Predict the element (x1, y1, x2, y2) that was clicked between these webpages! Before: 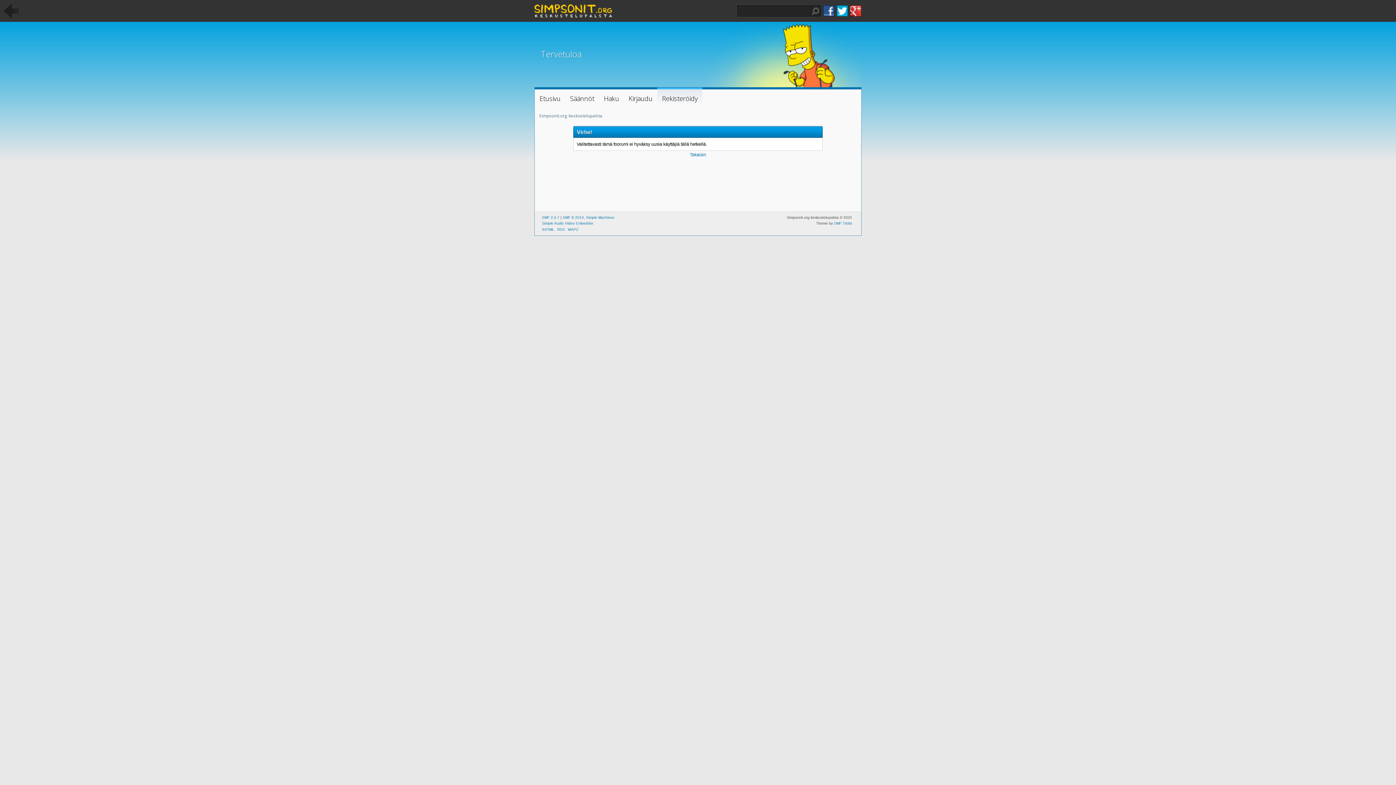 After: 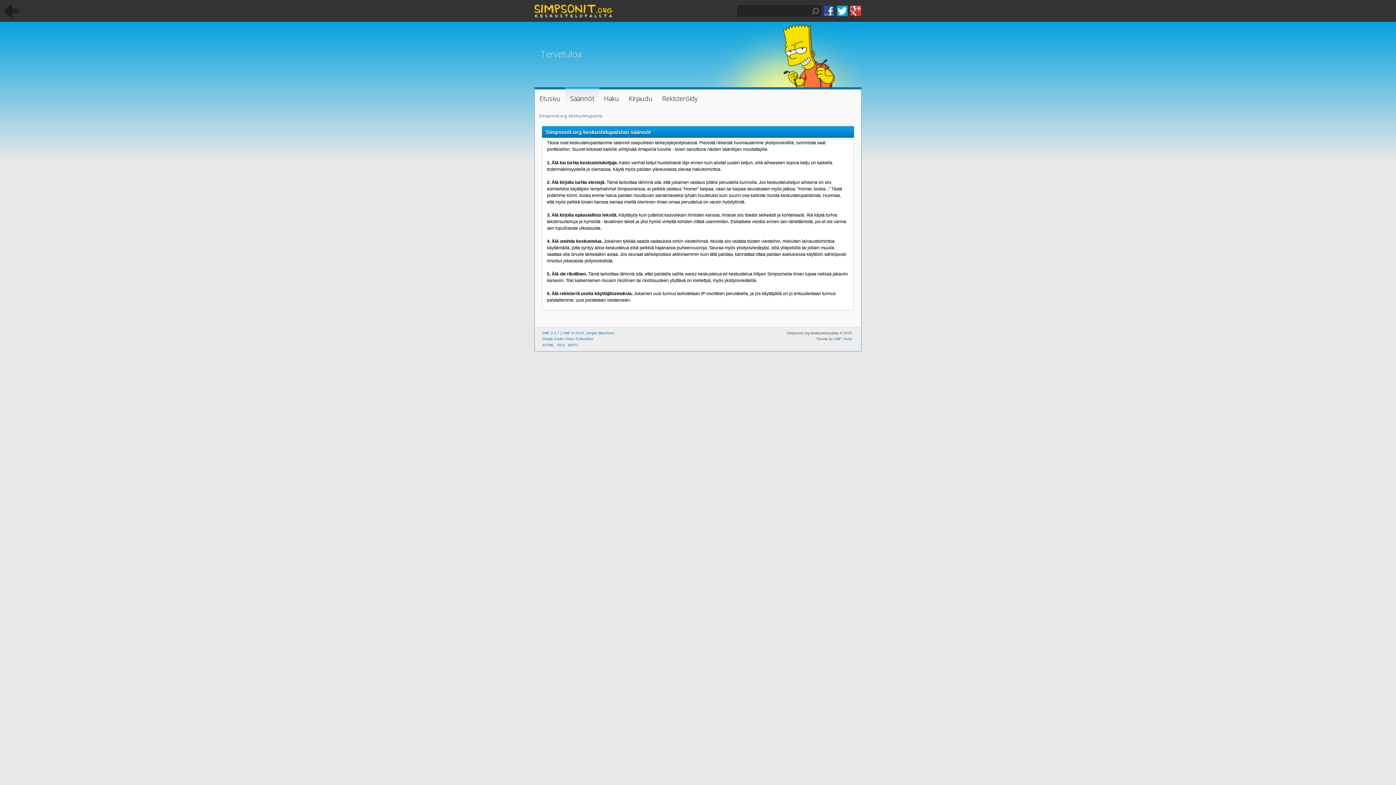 Action: label: Säännöt bbox: (565, 89, 599, 104)